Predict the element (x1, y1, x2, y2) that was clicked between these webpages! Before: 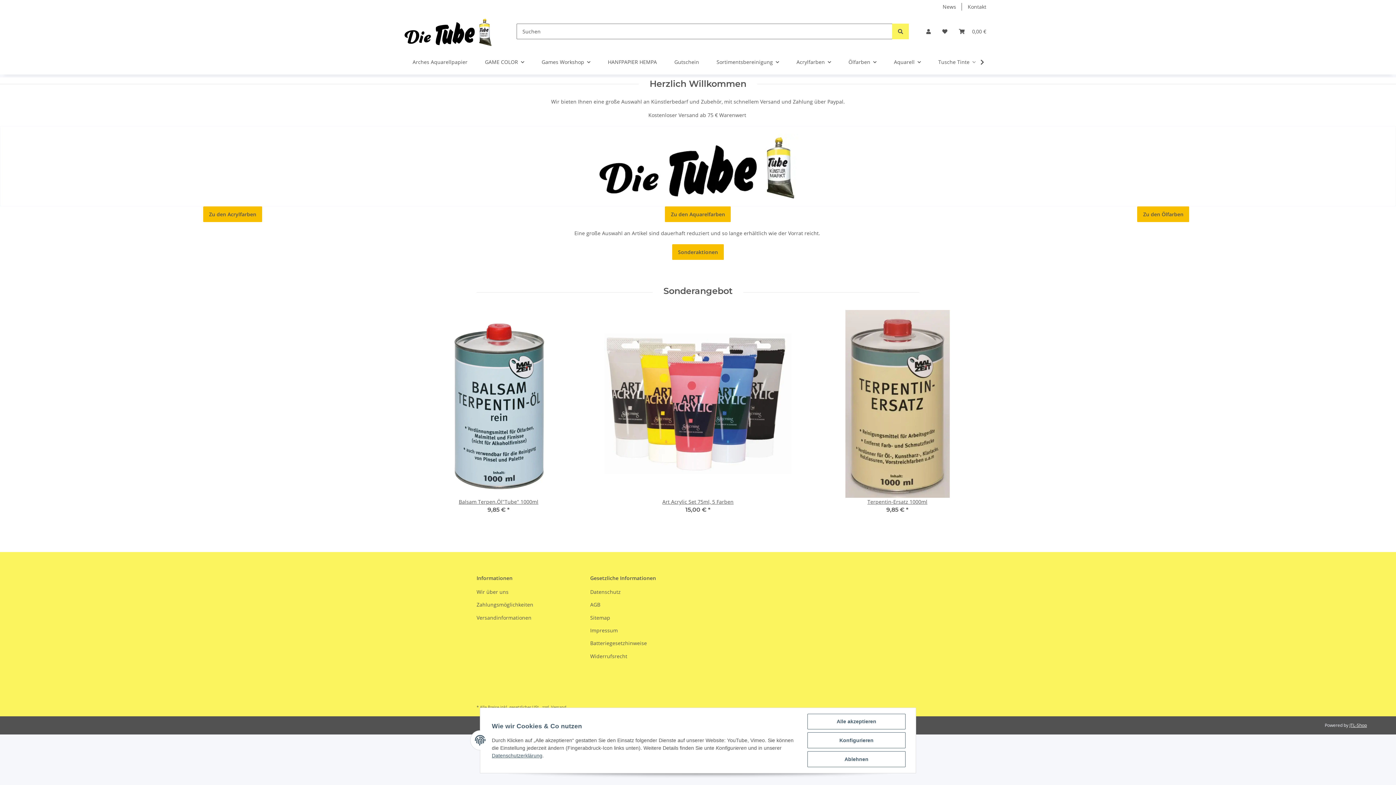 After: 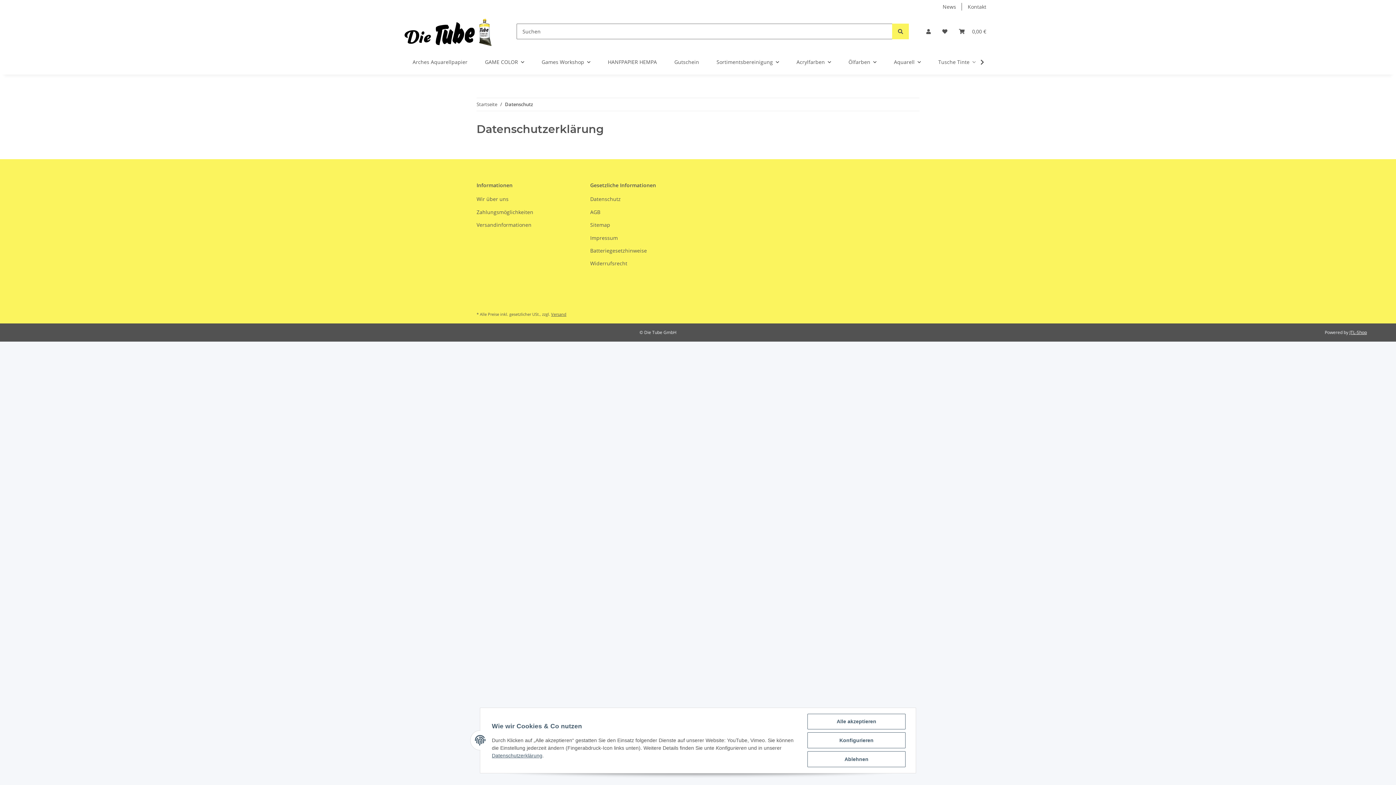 Action: bbox: (590, 587, 692, 597) label: Datenschutz